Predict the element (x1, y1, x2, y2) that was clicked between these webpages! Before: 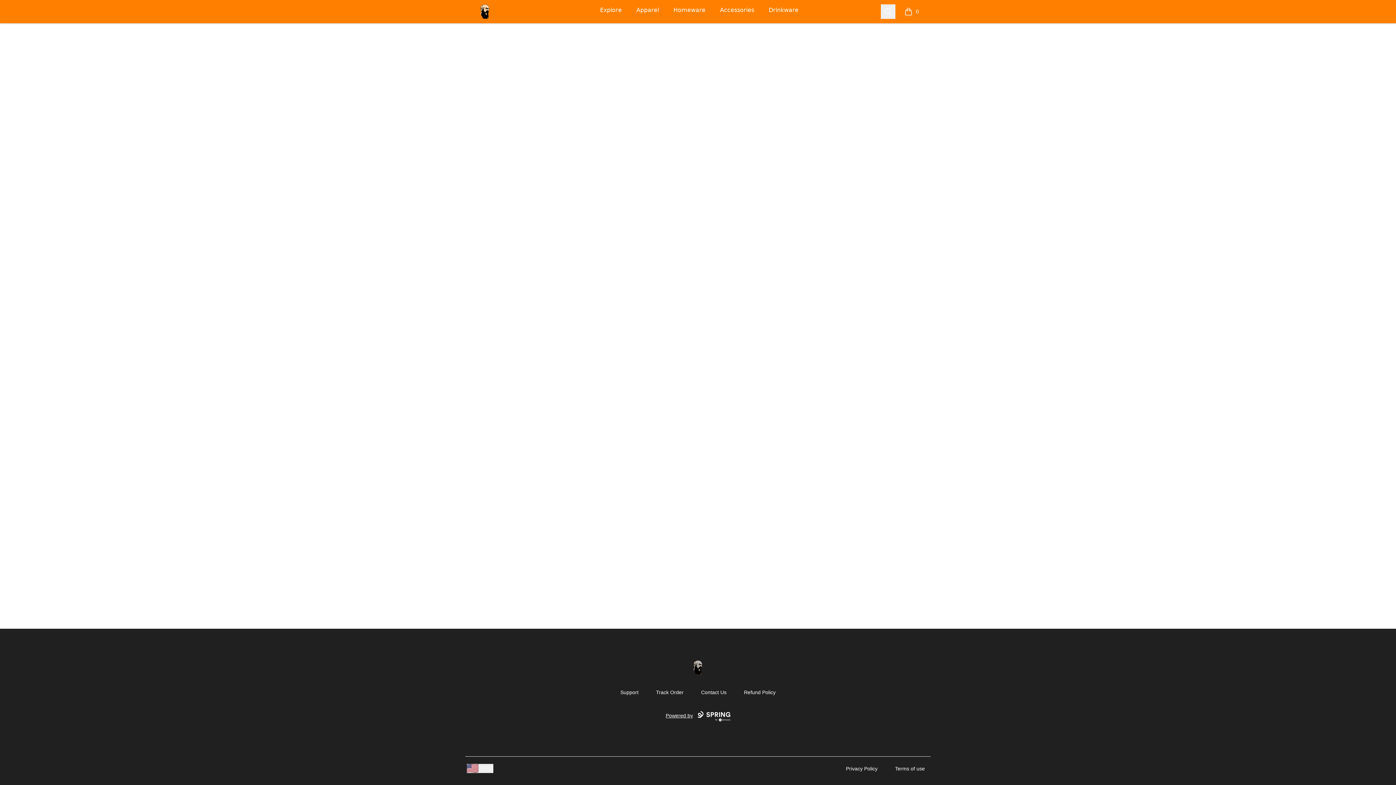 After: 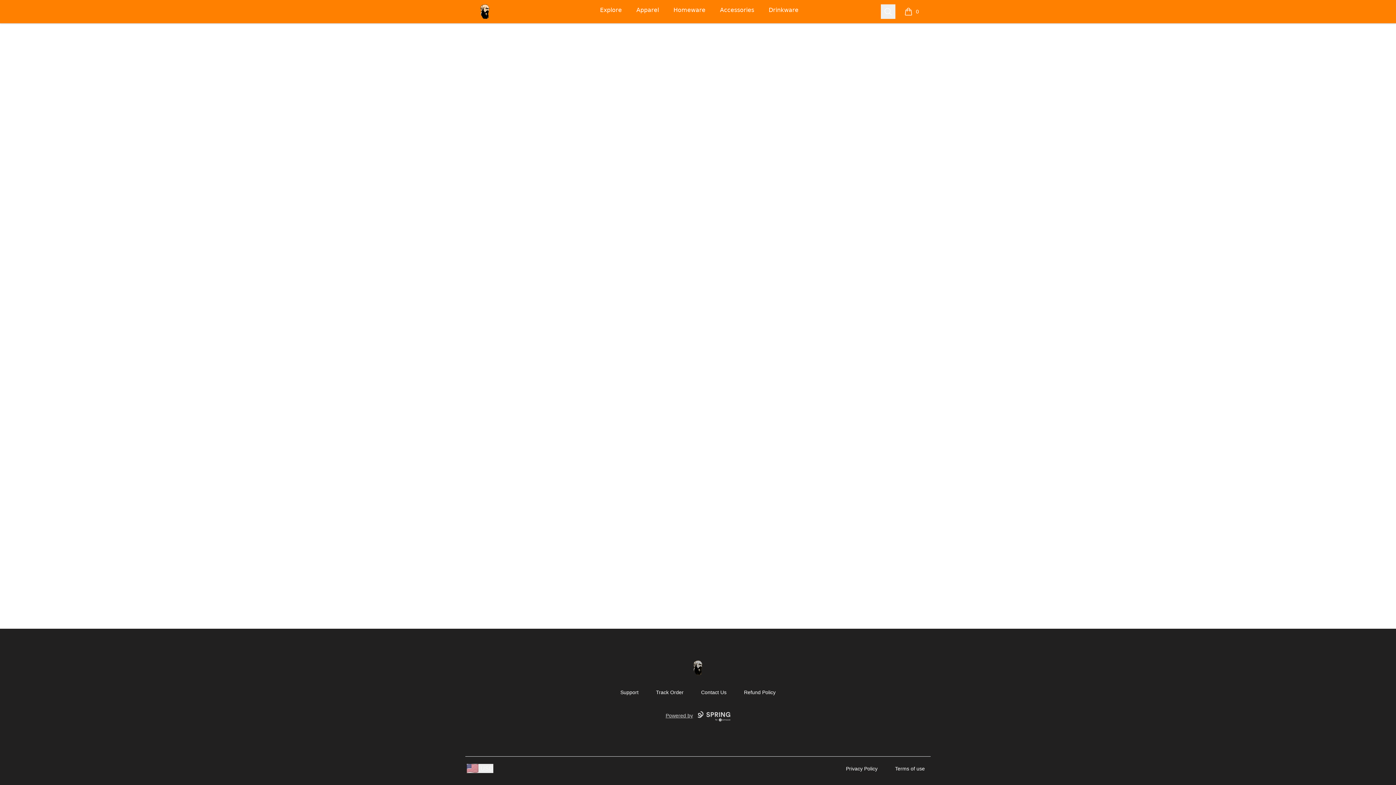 Action: bbox: (665, 711, 730, 721) label: Powered by